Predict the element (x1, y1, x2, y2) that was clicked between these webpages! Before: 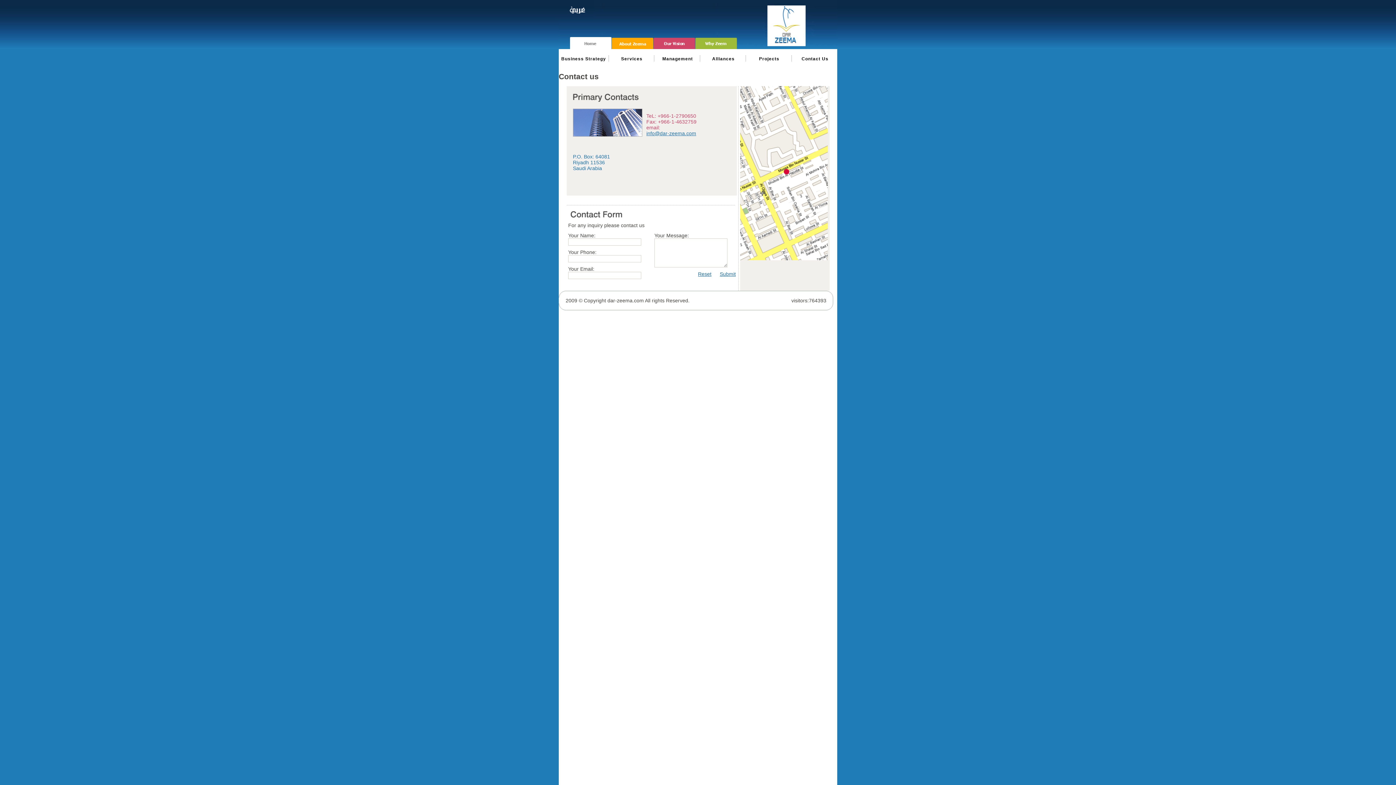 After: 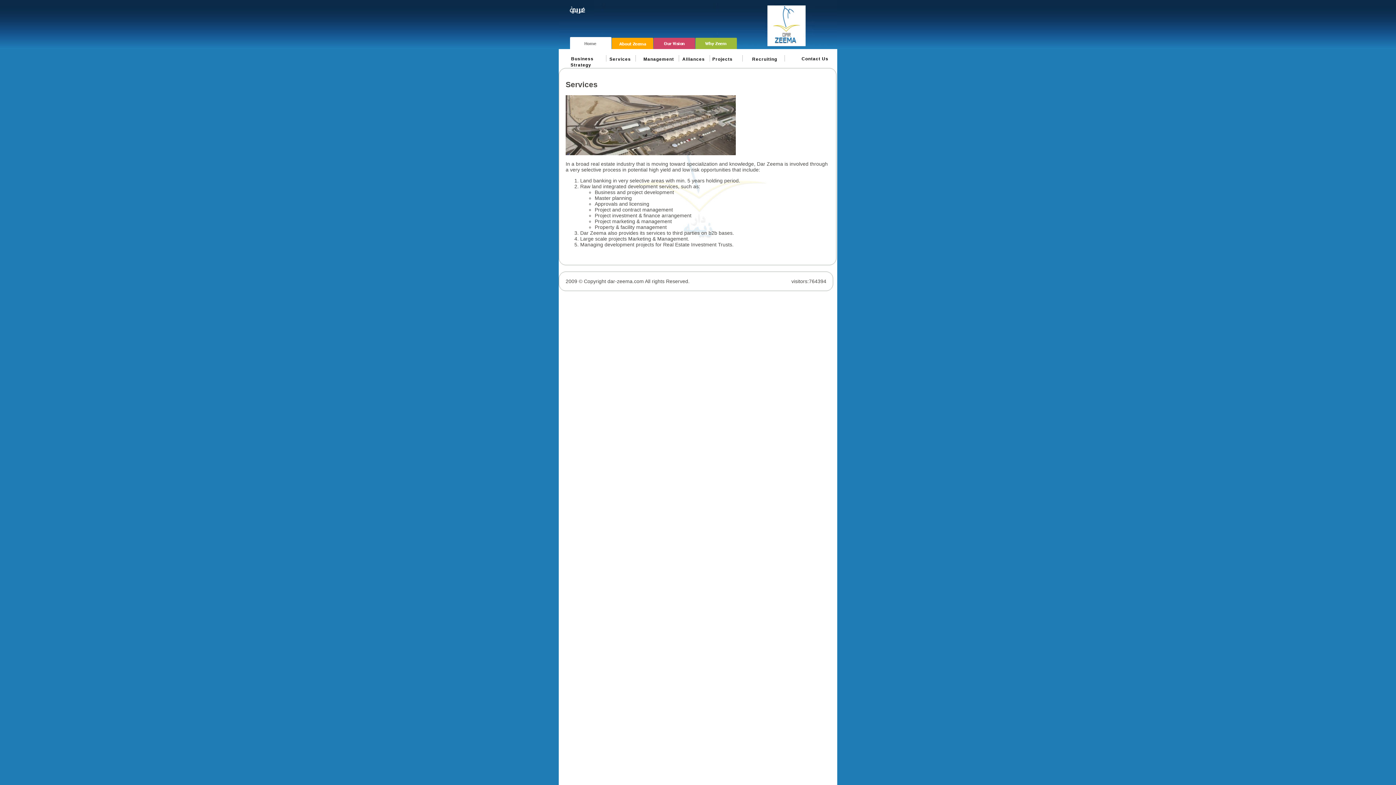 Action: label: Services bbox: (621, 56, 642, 61)